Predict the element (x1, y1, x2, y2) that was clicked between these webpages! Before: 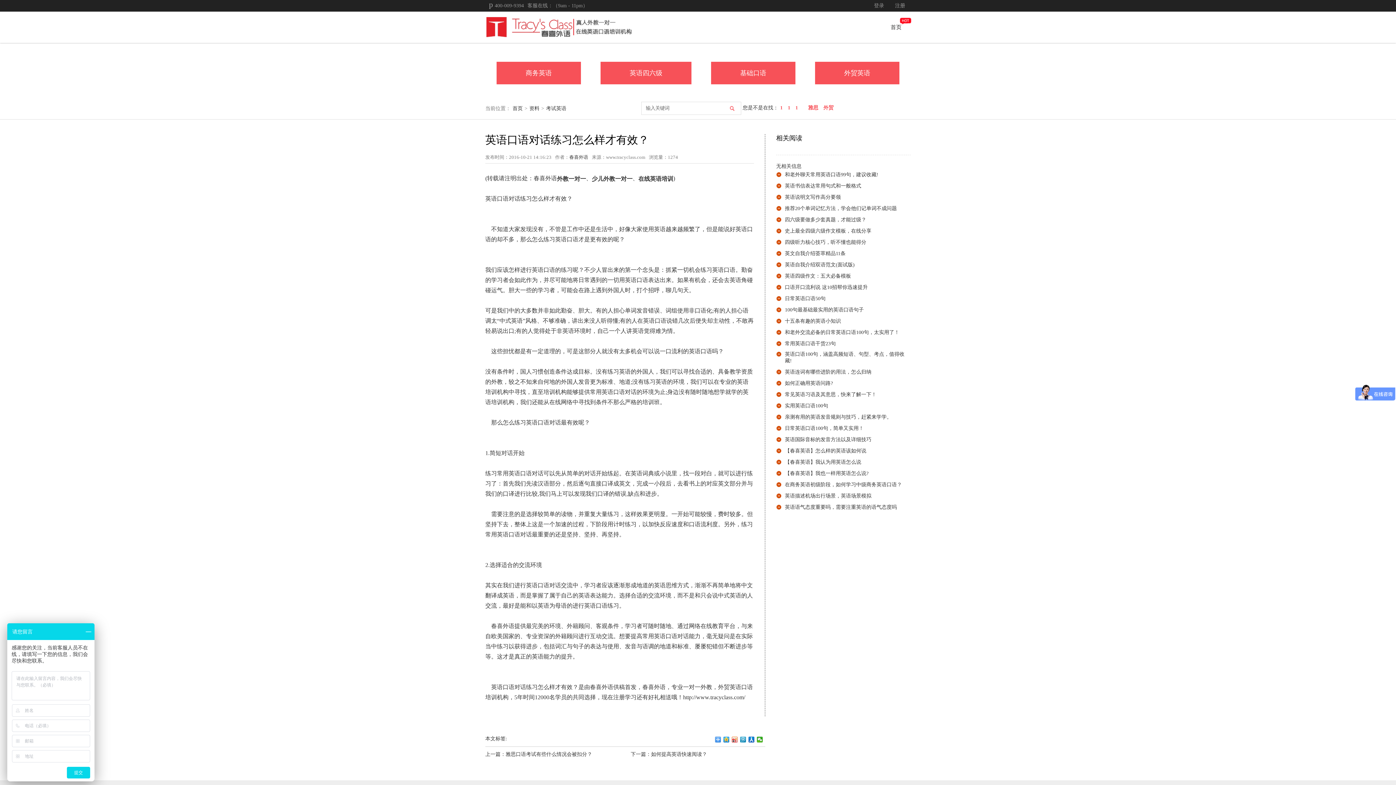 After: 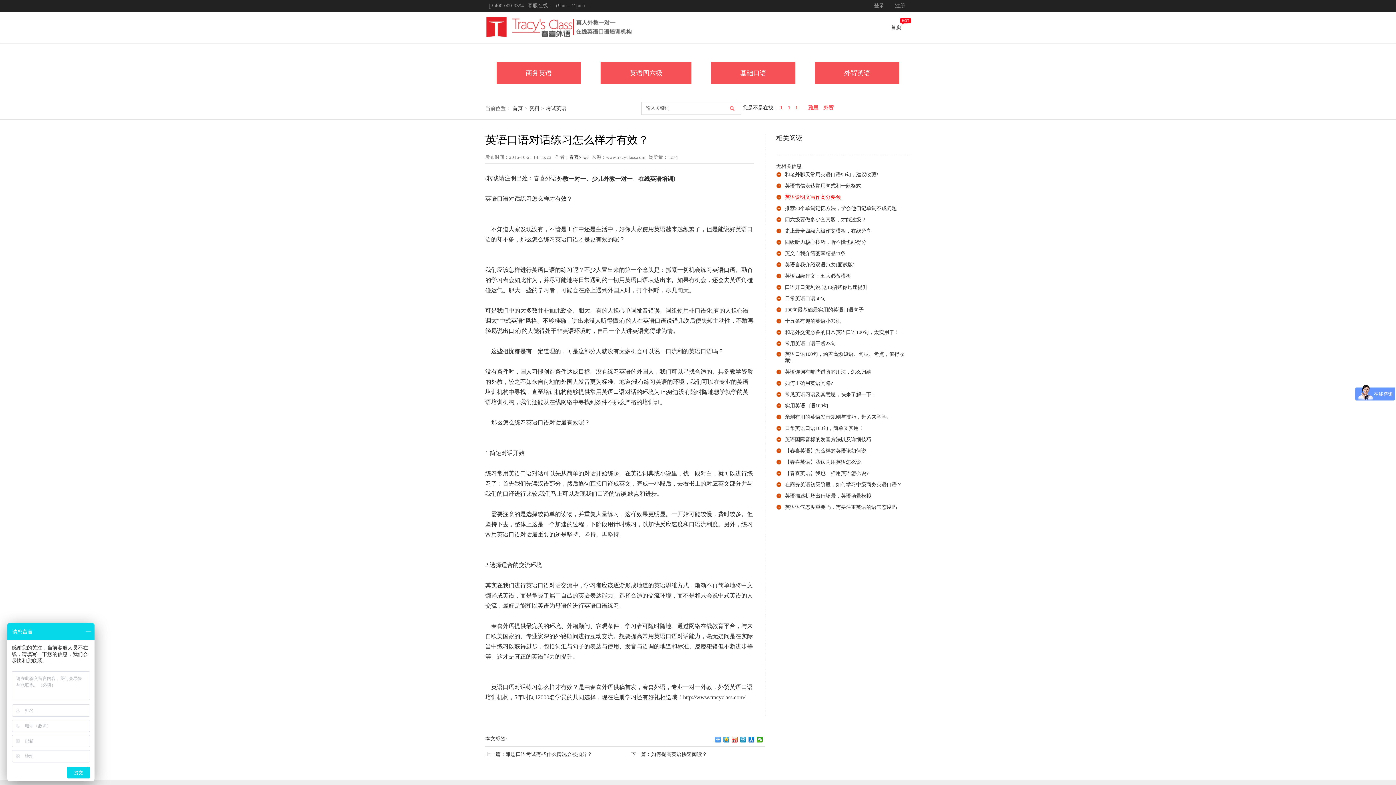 Action: label: 英语说明文写作高分要领 bbox: (785, 194, 841, 200)